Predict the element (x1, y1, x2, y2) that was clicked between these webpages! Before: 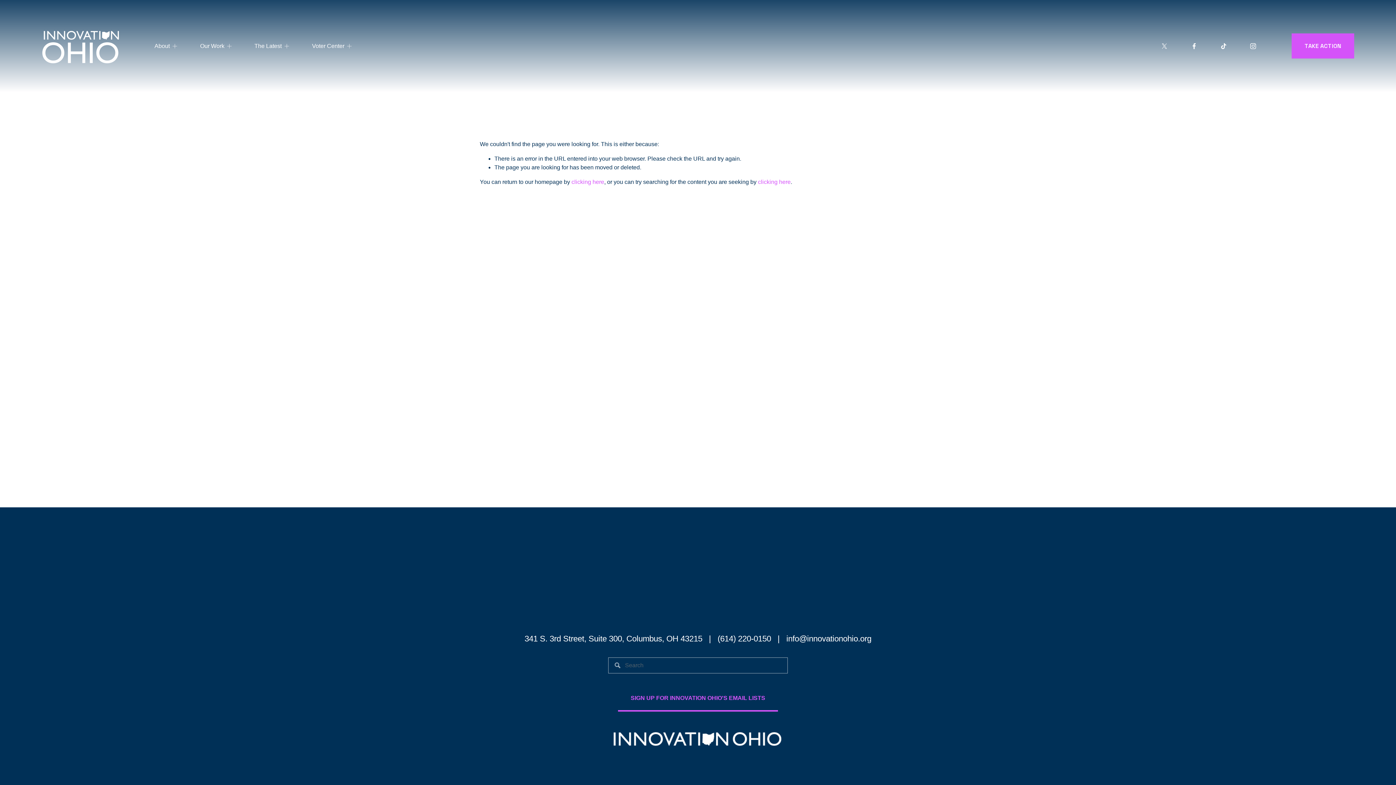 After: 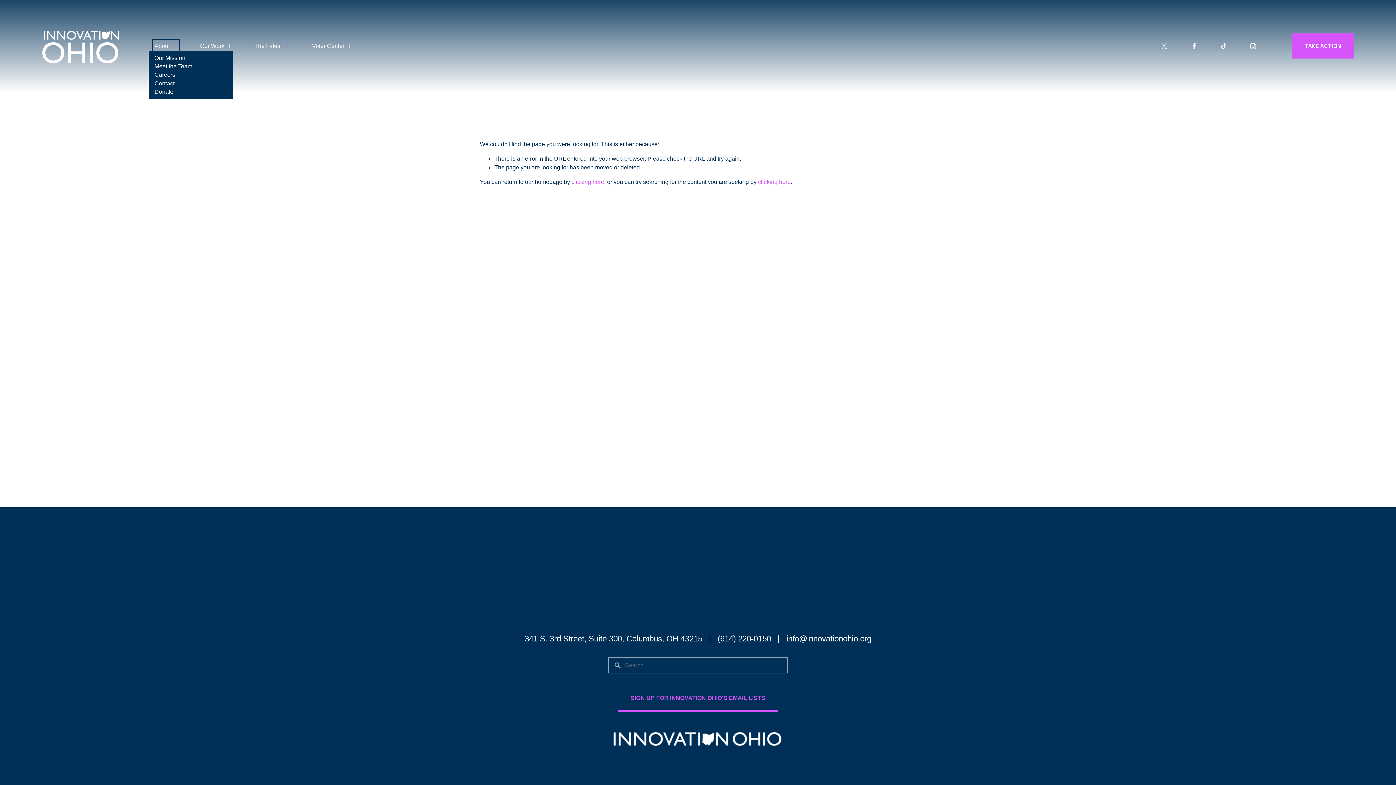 Action: bbox: (154, 41, 177, 51) label: folder dropdown